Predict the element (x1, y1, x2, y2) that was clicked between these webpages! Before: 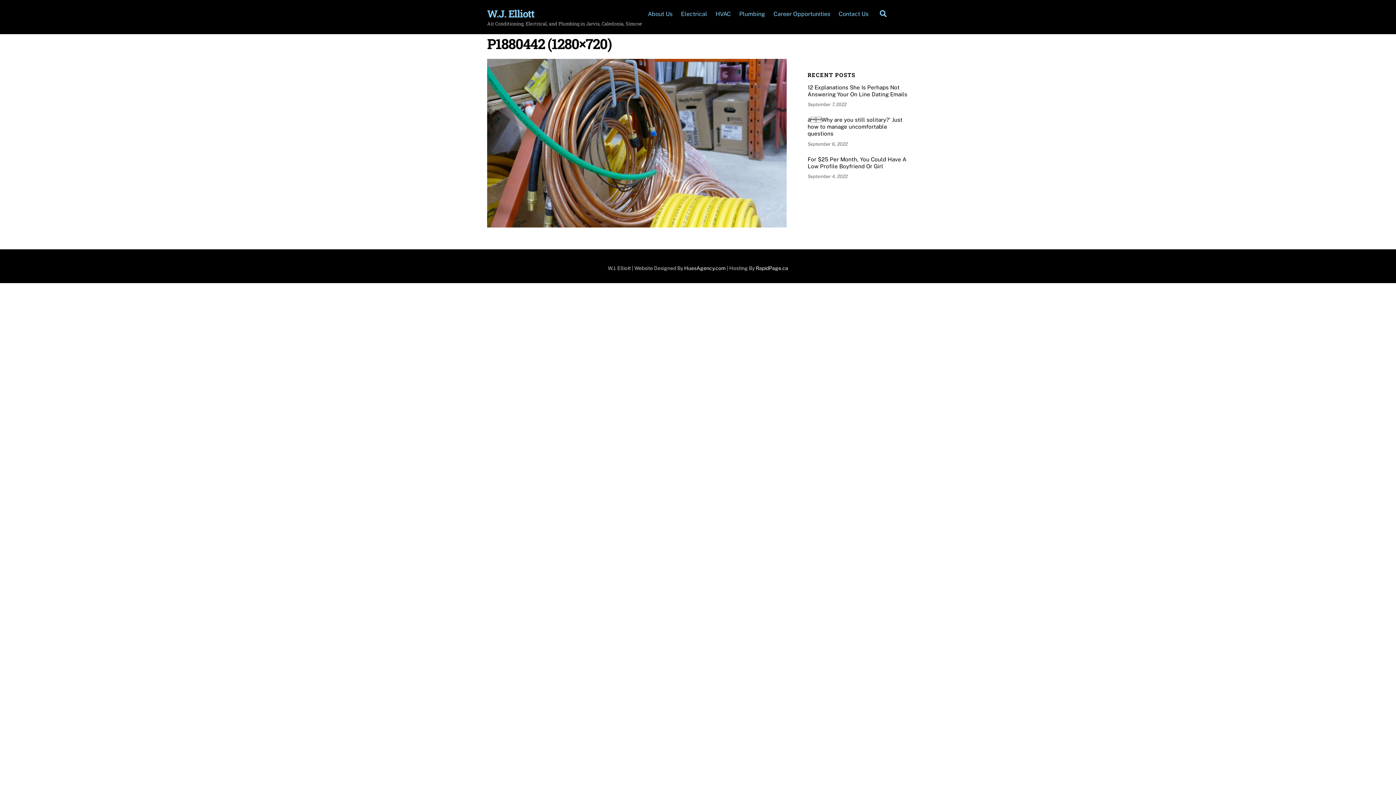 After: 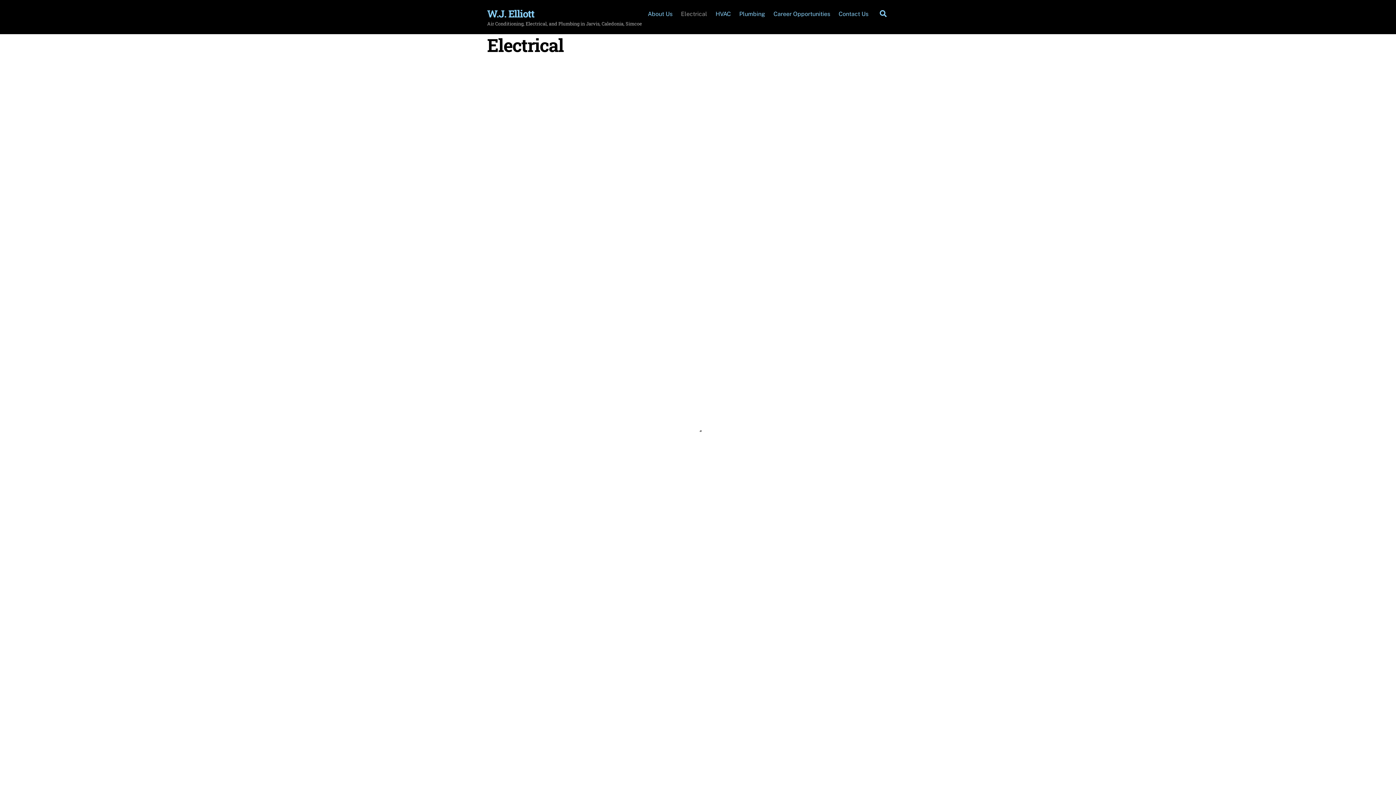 Action: bbox: (677, 5, 710, 22) label: Electrical